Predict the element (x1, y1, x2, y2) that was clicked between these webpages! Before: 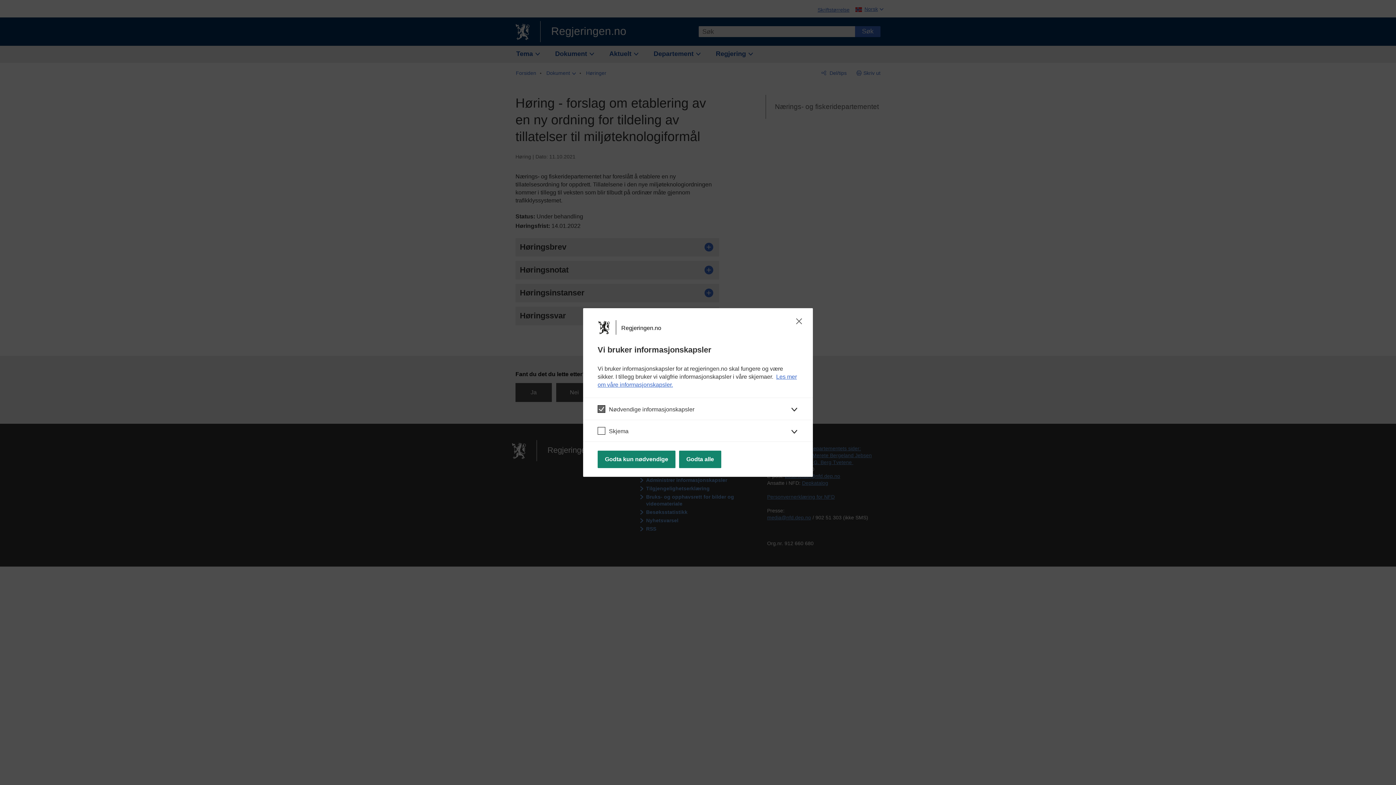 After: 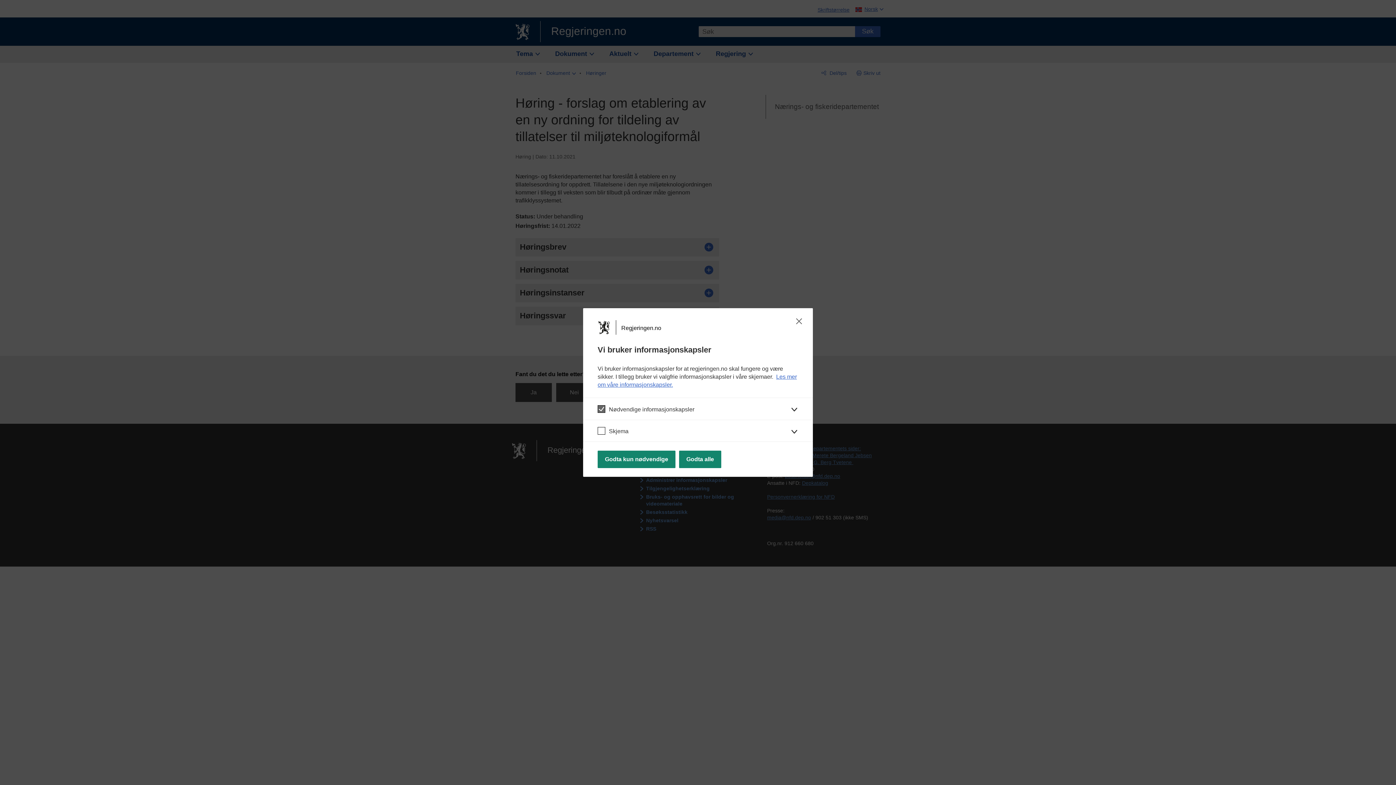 Action: label: Regjeringen.no bbox: (596, 319, 621, 335)